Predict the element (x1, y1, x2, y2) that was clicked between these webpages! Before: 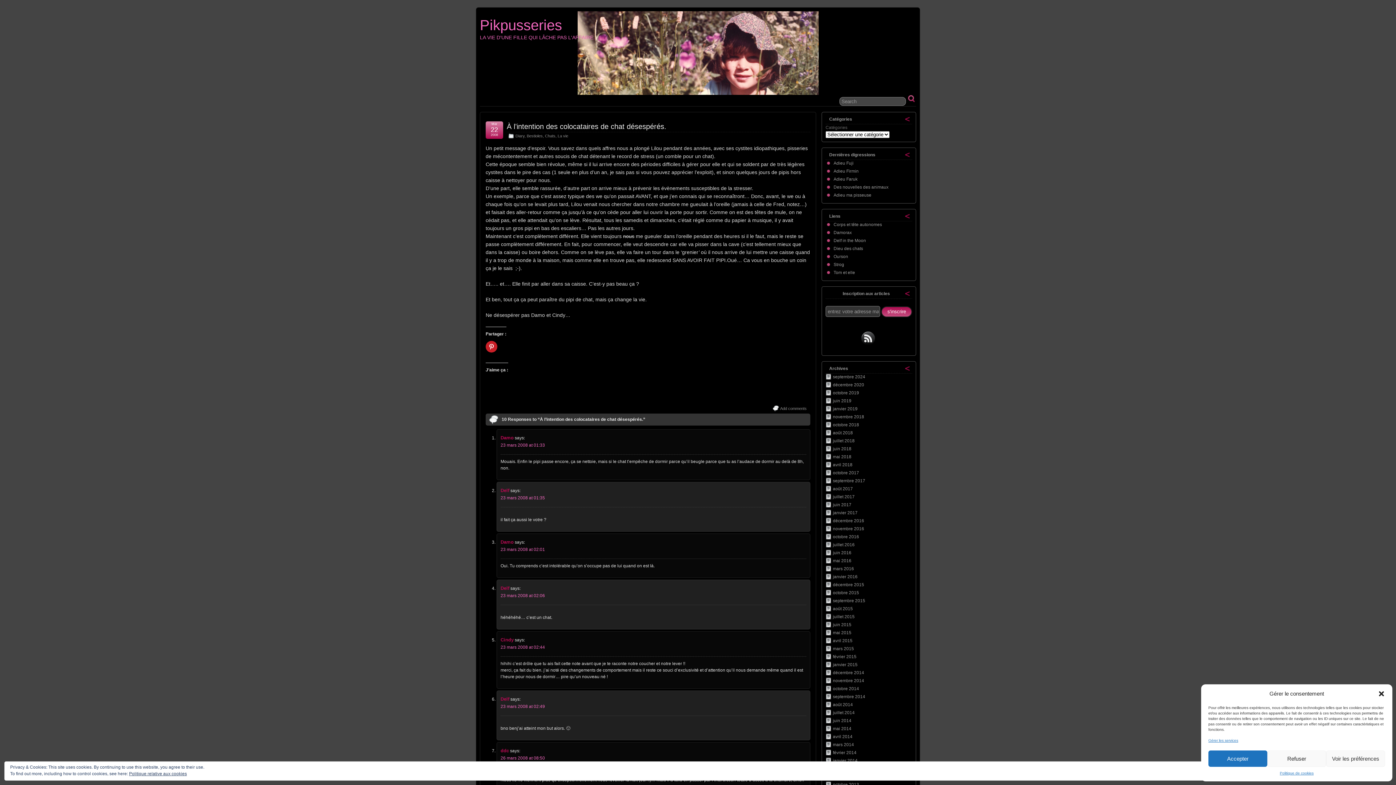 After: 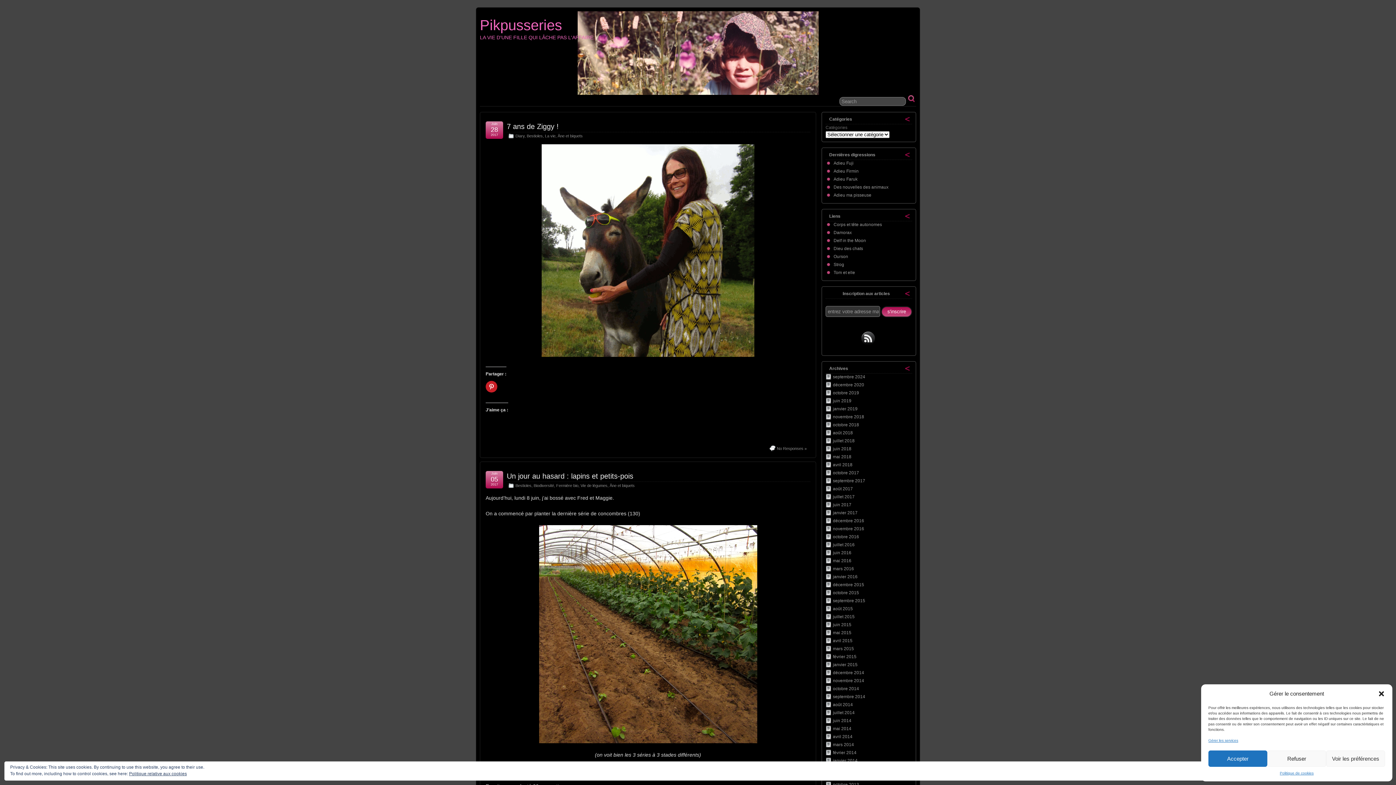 Action: label: juin 2017 bbox: (833, 502, 851, 507)